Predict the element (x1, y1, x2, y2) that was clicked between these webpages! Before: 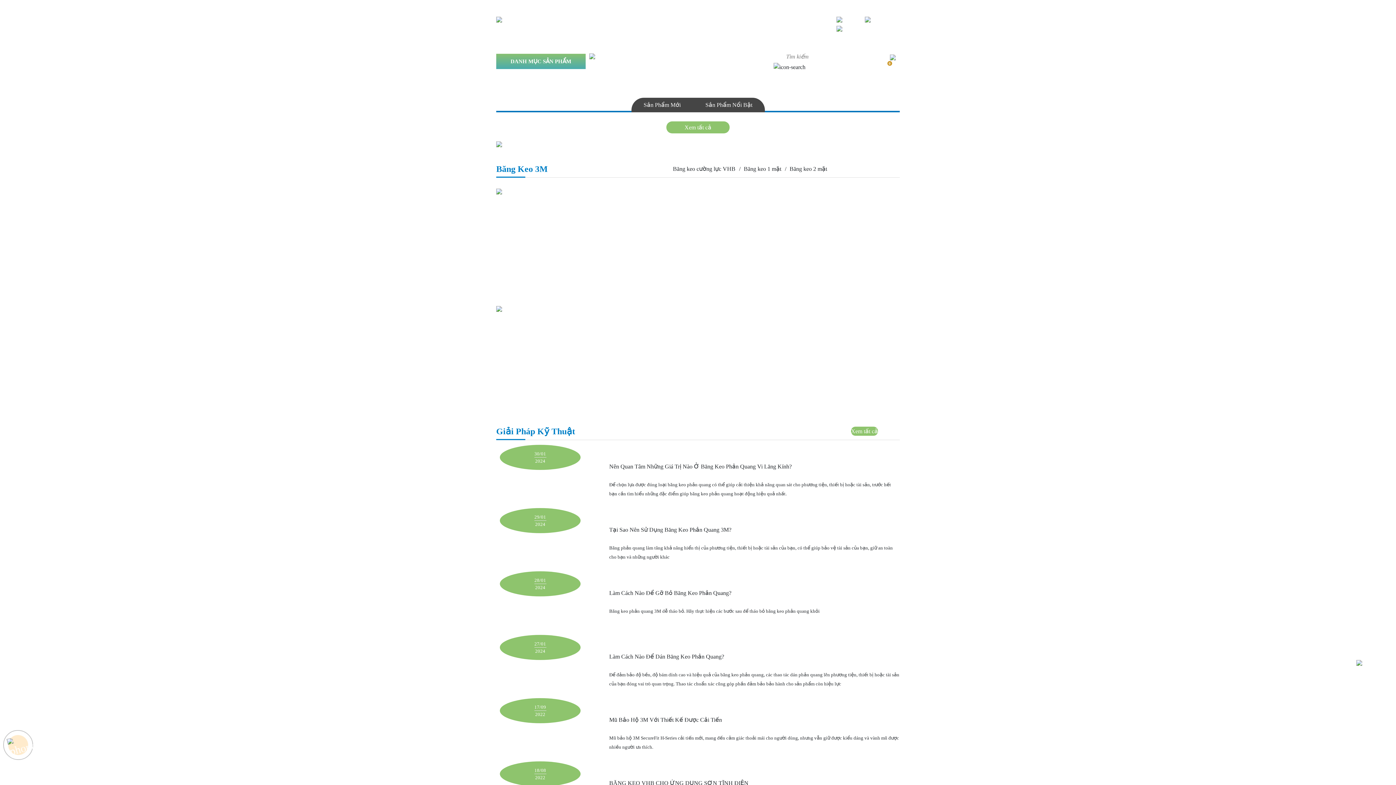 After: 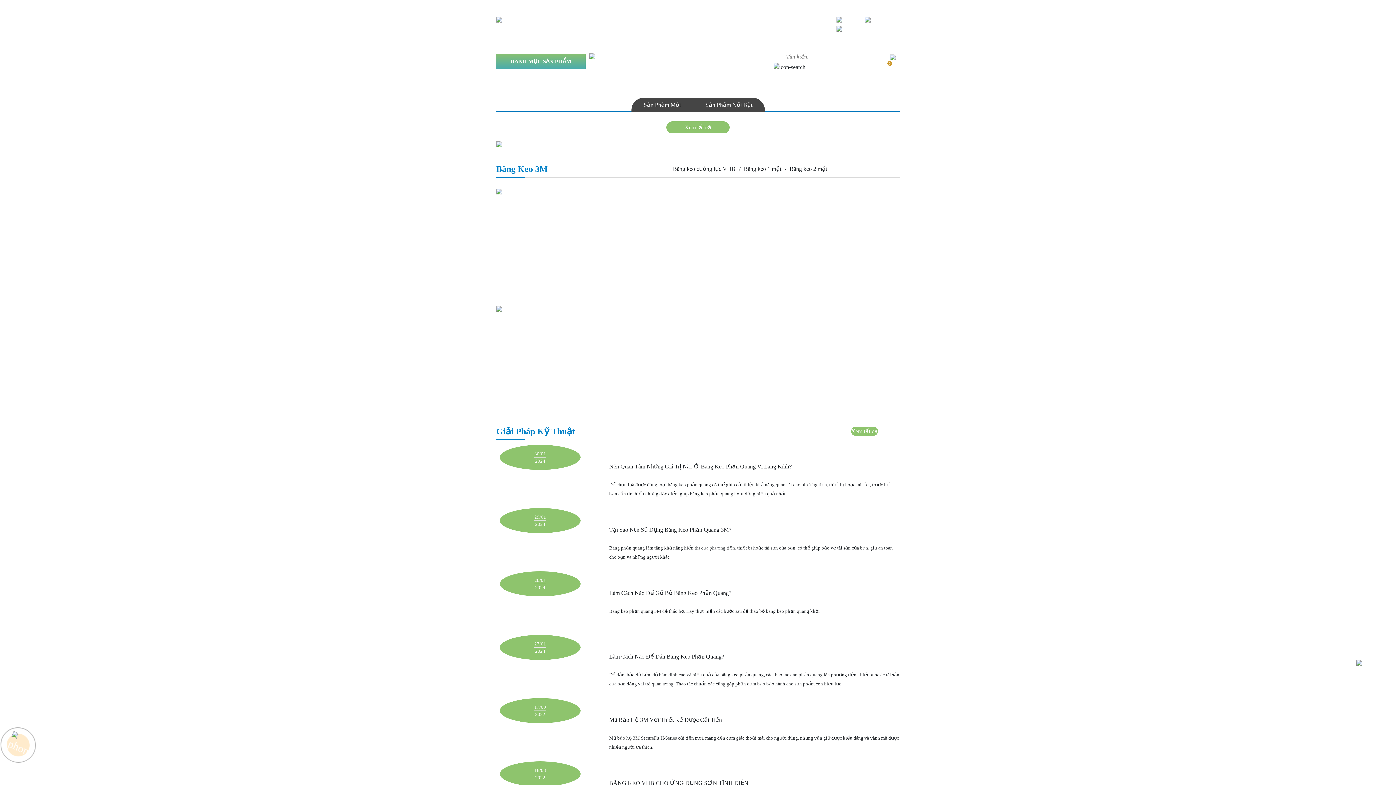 Action: bbox: (666, 121, 729, 133) label: Xem tất cả